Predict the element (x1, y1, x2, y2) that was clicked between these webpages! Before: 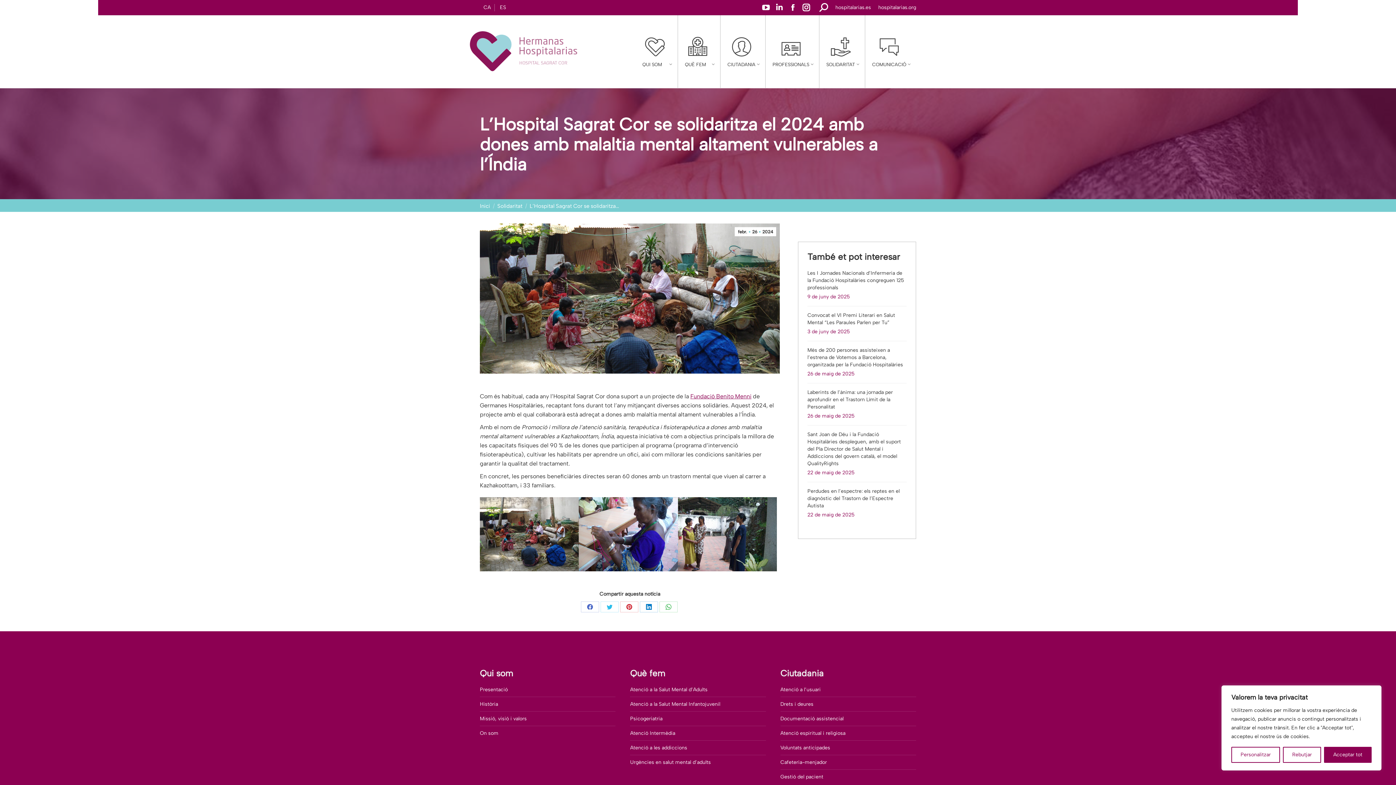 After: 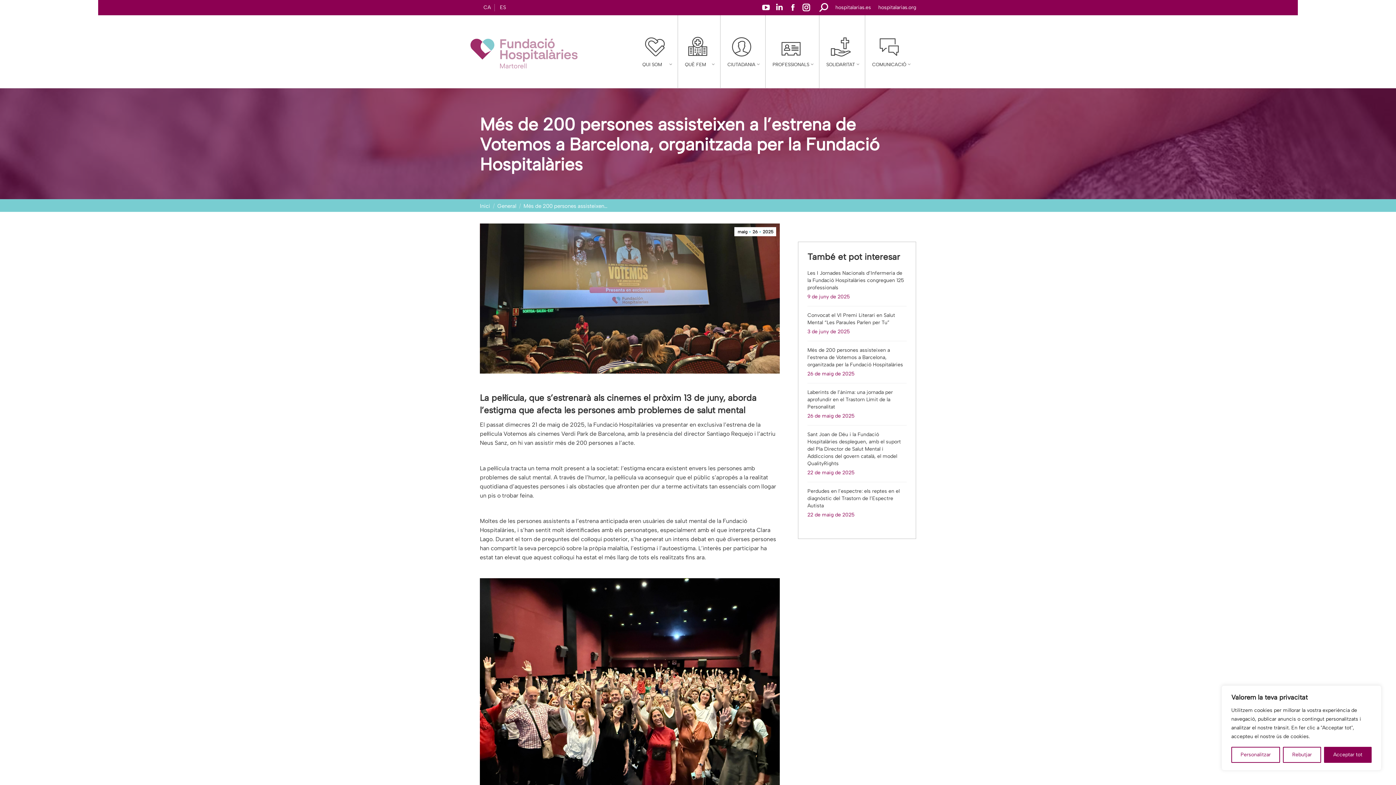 Action: label: Més de 200 persones assisteixen a l’estrena de Votemos a Barcelona, organitzada per la Fundació Hospitalàries bbox: (807, 346, 906, 368)